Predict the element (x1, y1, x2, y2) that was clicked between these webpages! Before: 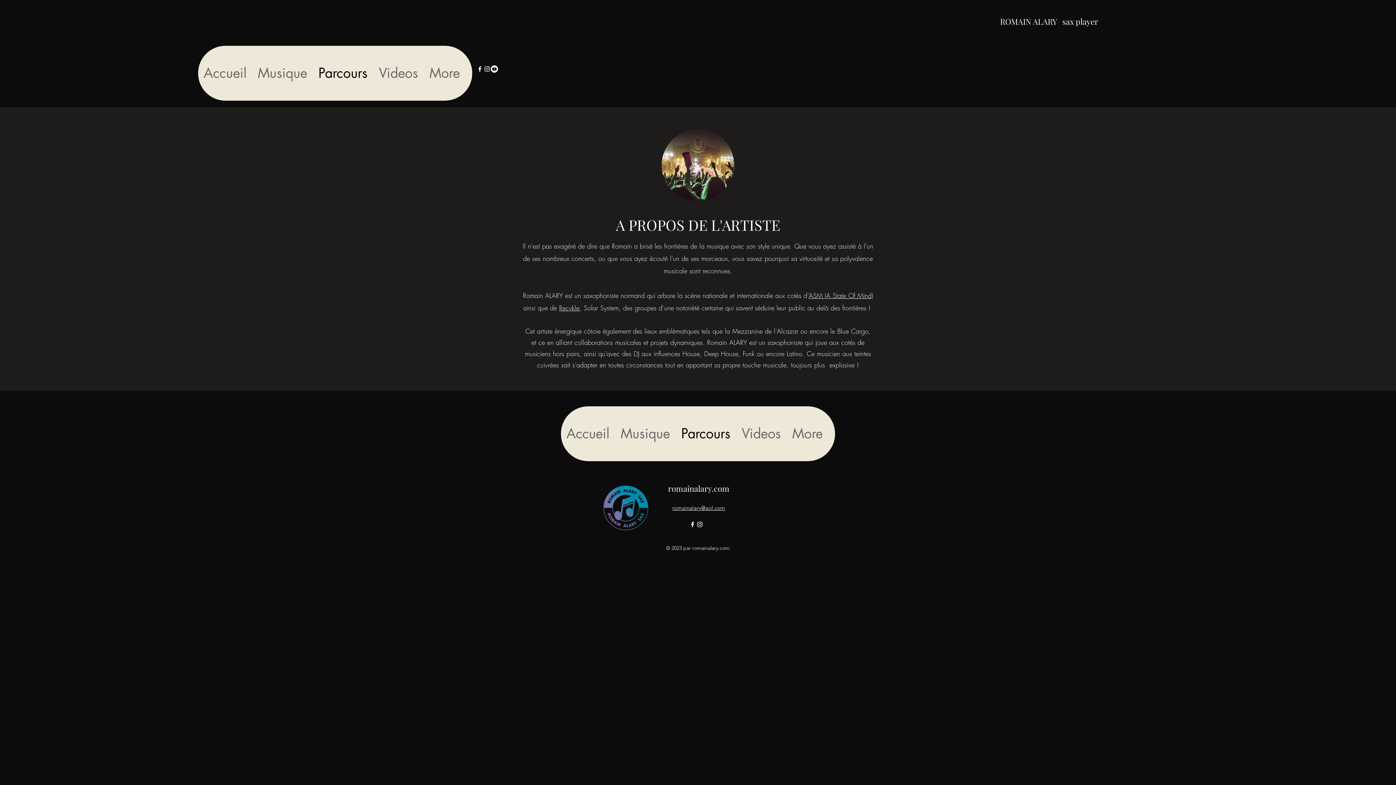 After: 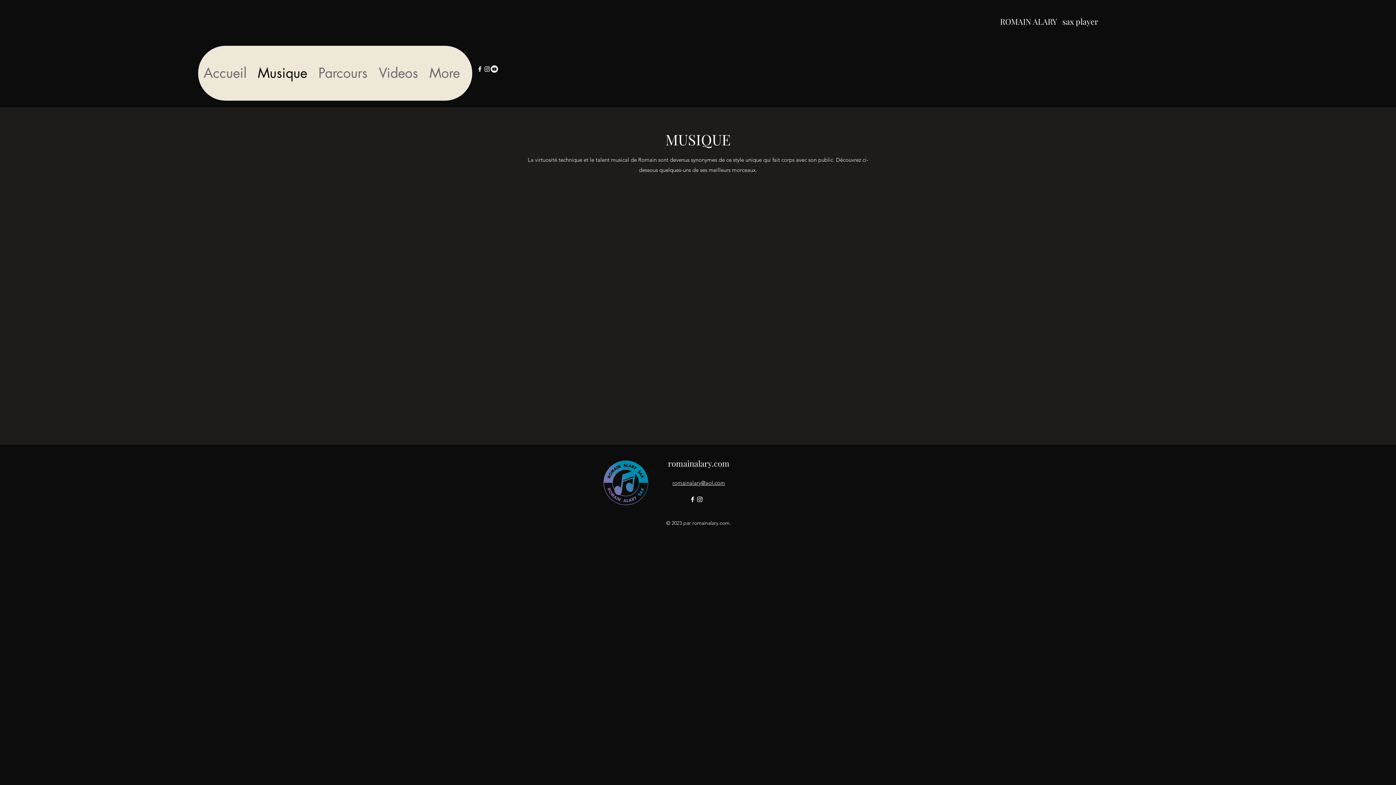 Action: bbox: (252, 45, 312, 100) label: Musique